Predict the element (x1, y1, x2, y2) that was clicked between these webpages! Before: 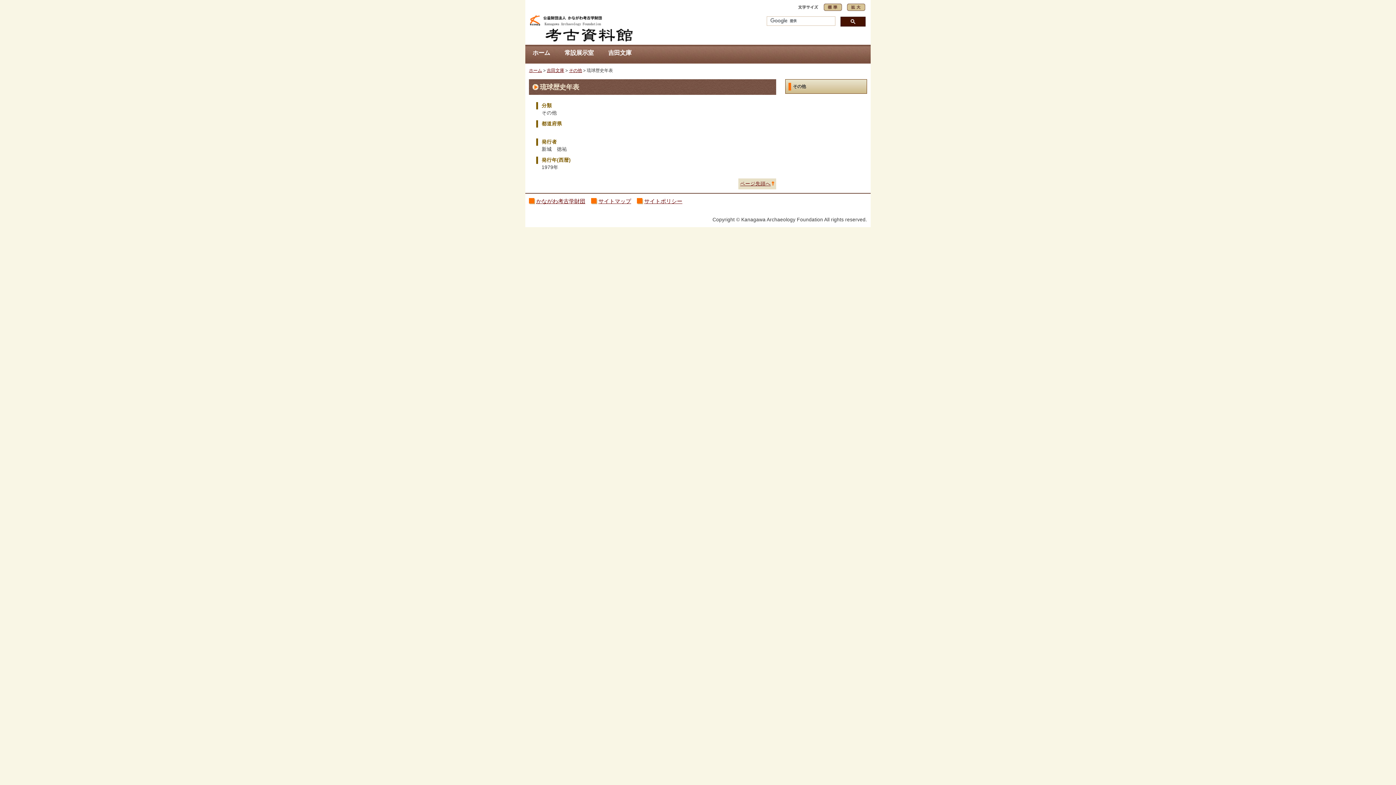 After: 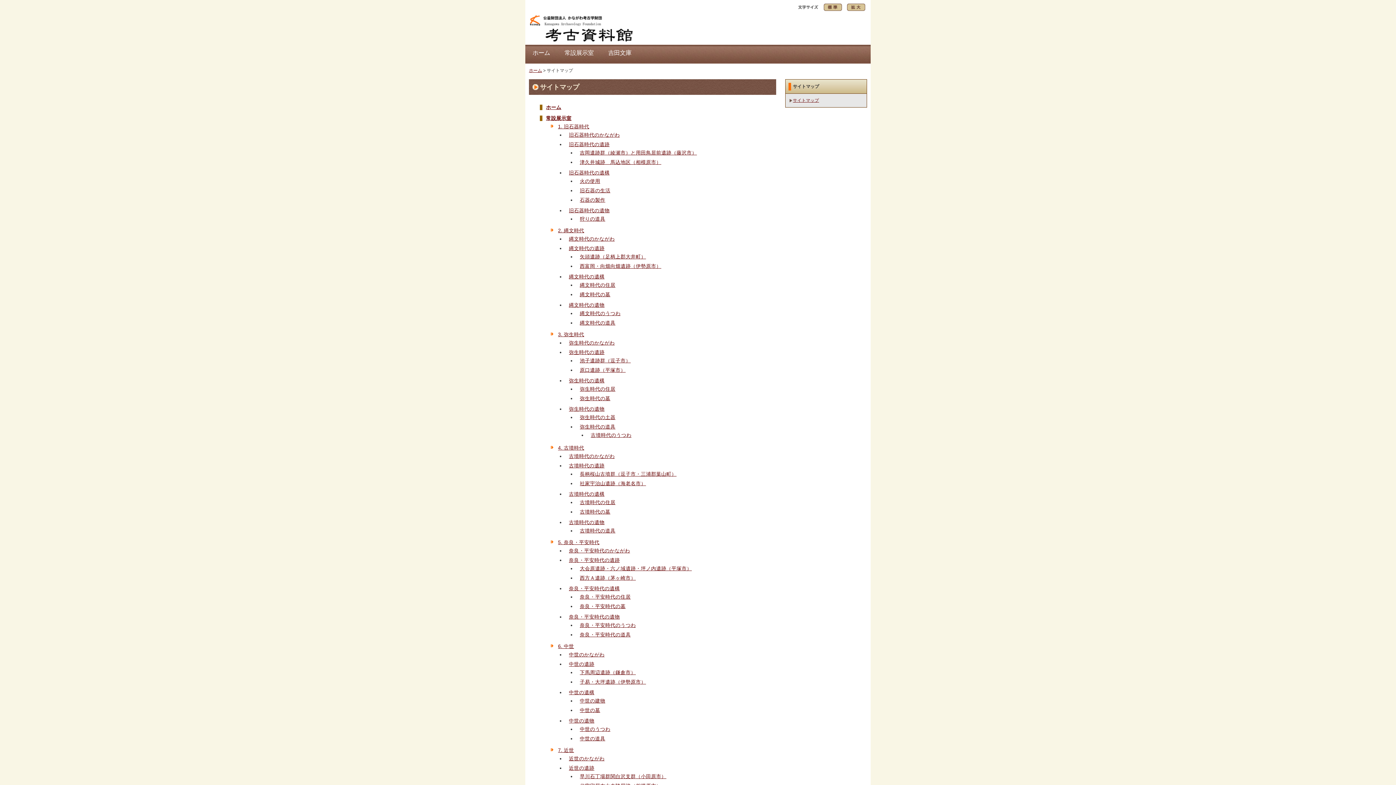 Action: bbox: (598, 198, 631, 204) label: サイトマップ